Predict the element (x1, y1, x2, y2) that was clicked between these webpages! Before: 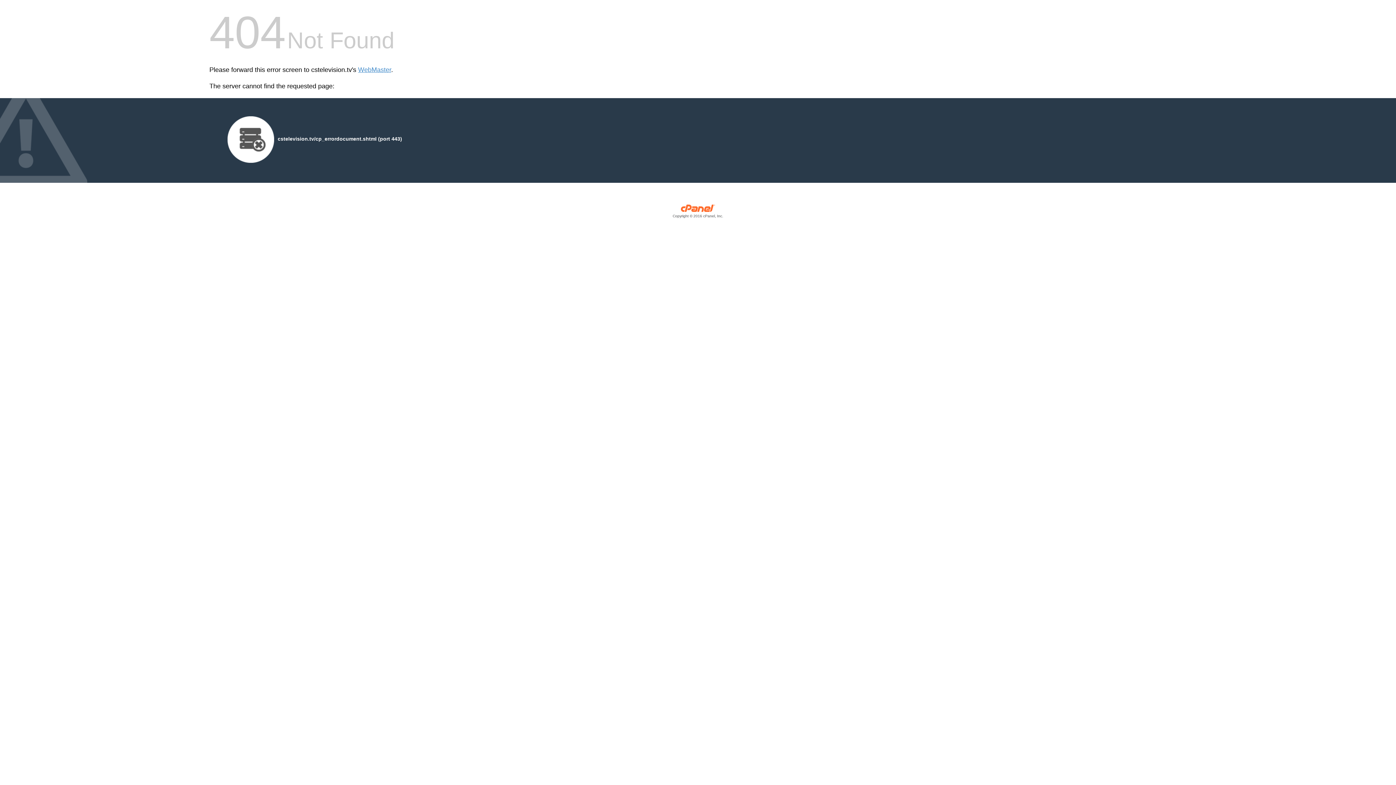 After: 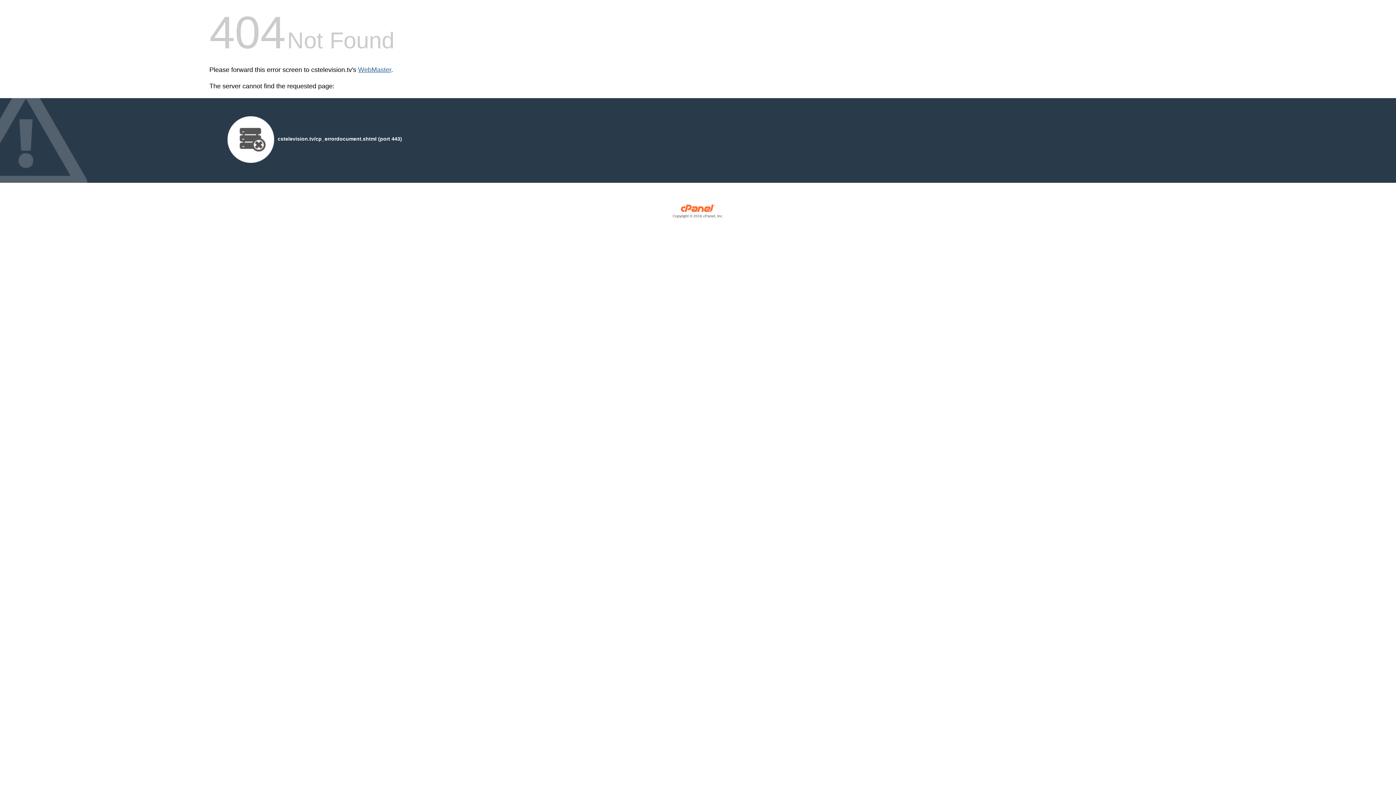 Action: label: WebMaster bbox: (358, 66, 391, 73)